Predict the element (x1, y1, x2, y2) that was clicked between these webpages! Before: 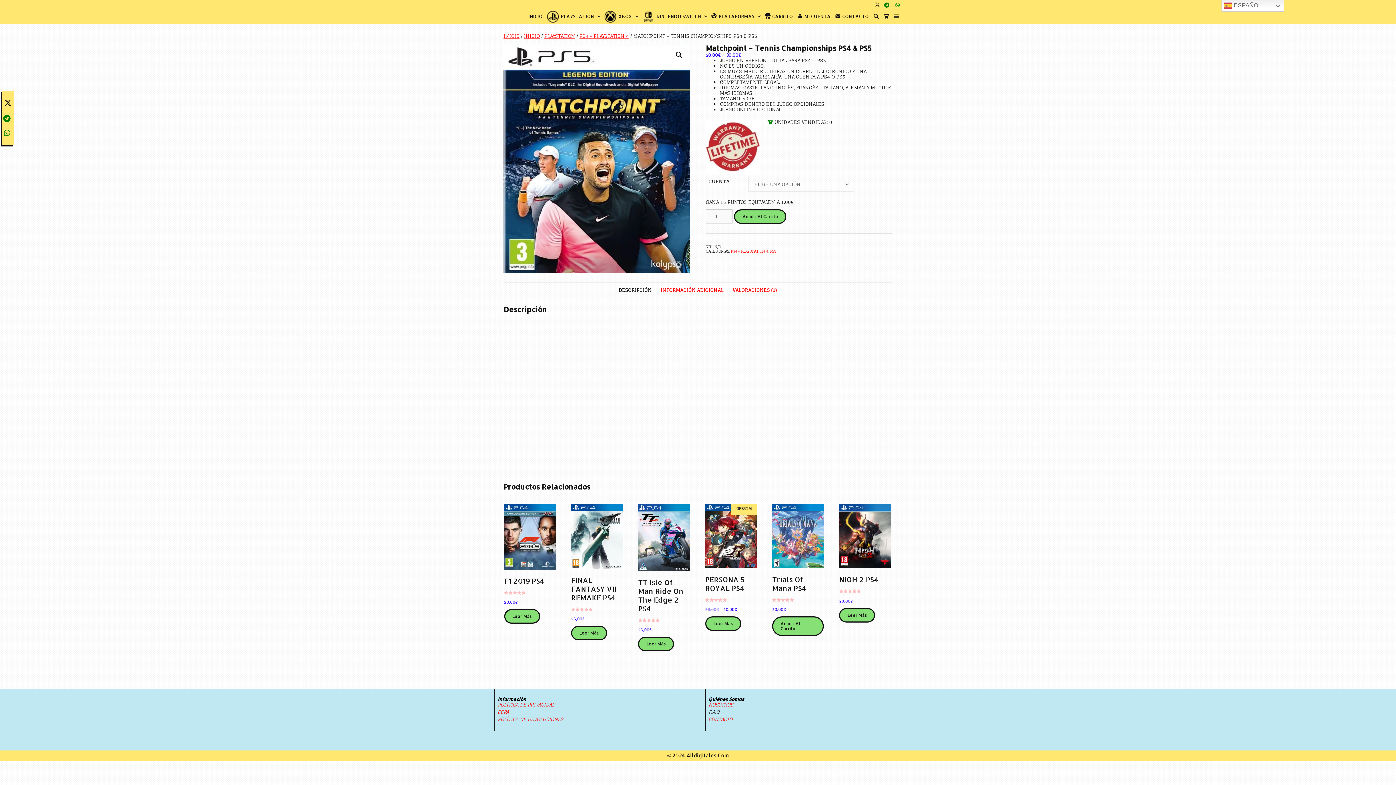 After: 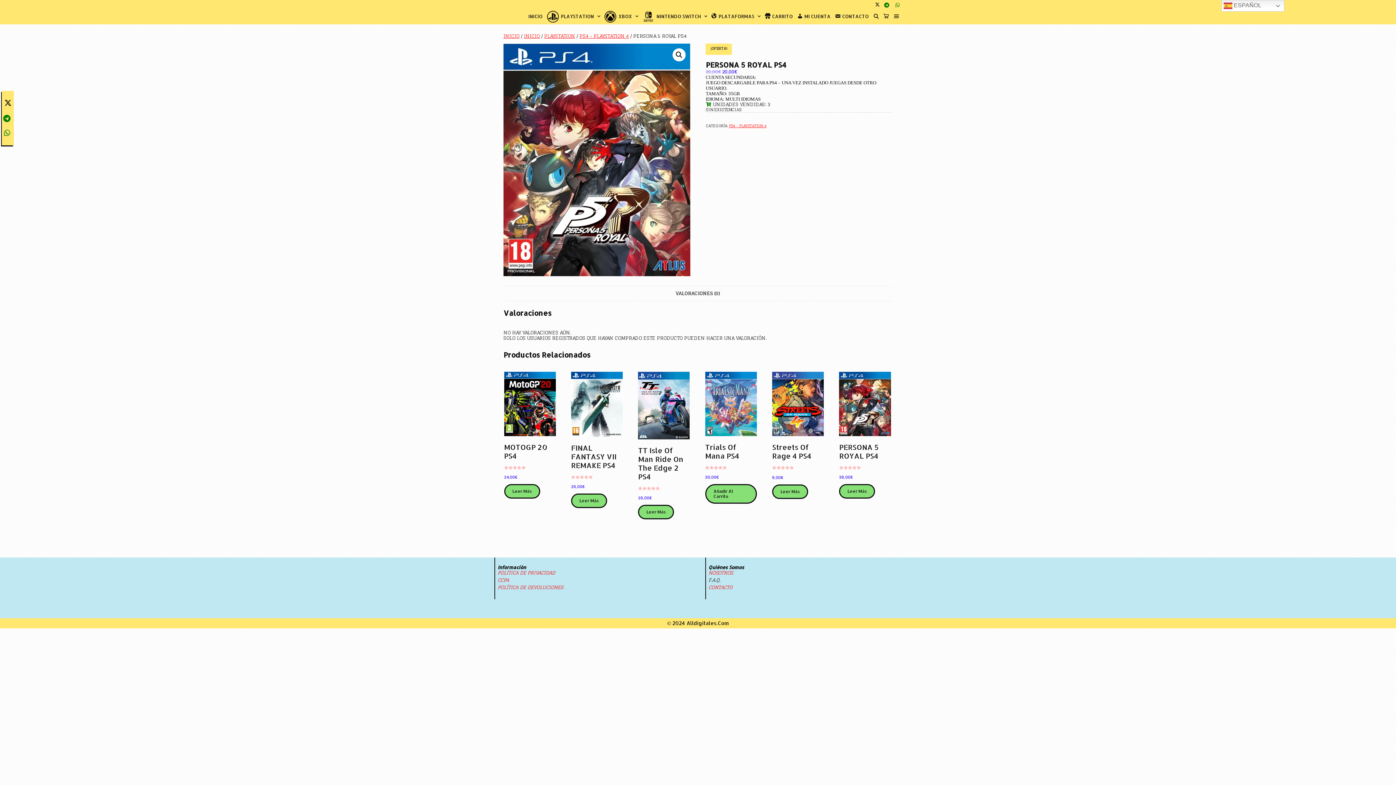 Action: label: Lee más sobre “PERSONA 5 ROYAL PS4” bbox: (705, 616, 741, 631)